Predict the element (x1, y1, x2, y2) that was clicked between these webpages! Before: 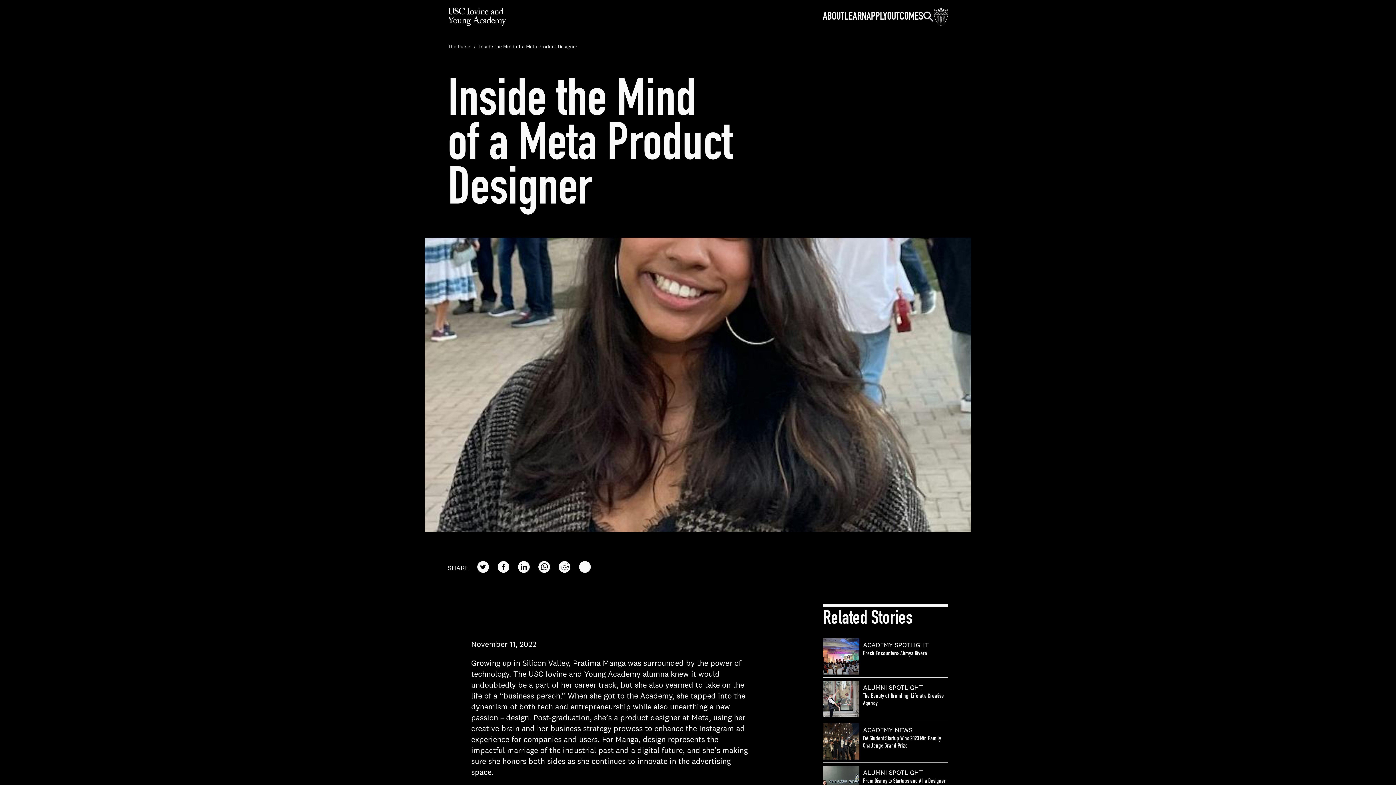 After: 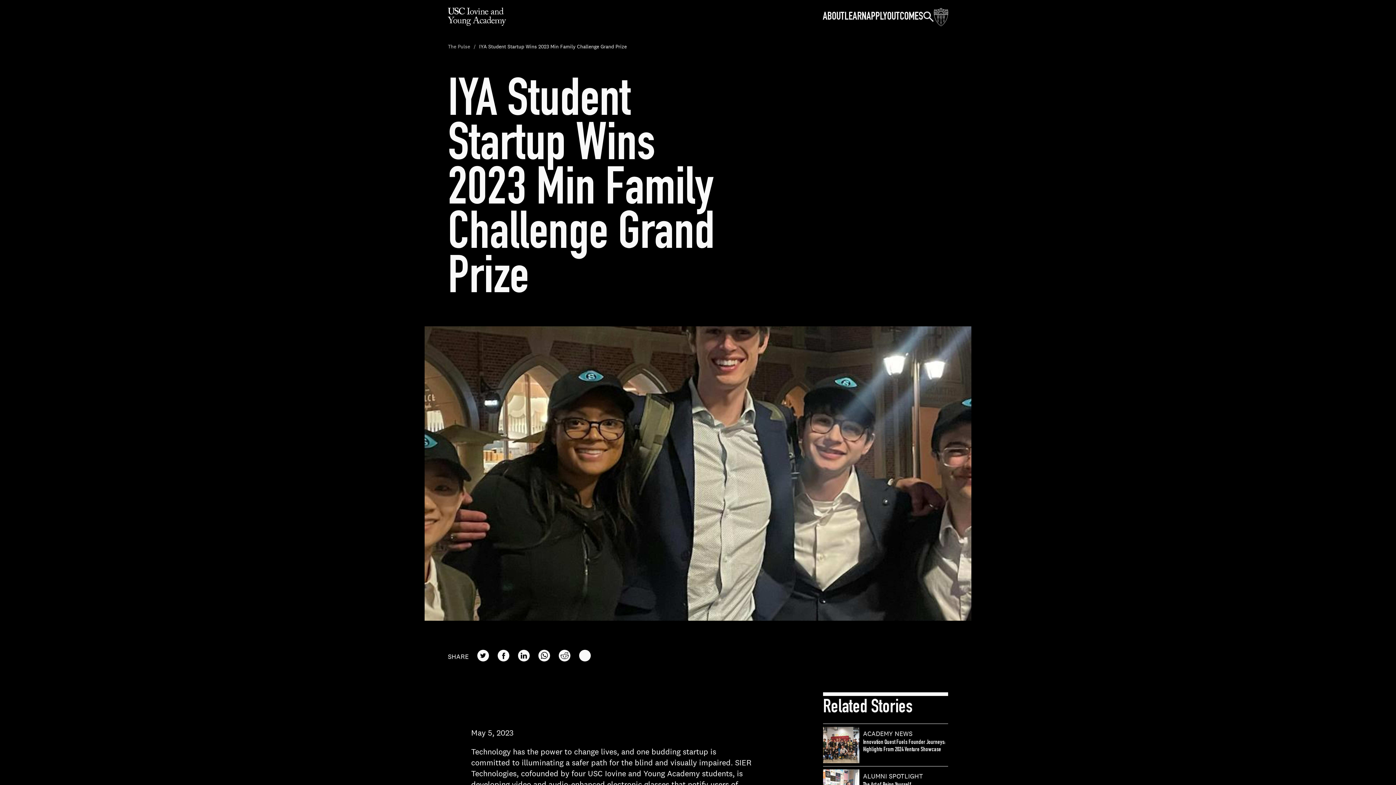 Action: bbox: (823, 720, 948, 763) label: ACADEMY NEWS
IYA Student Startup Wins 2023 Min Family Challenge Grand Prize